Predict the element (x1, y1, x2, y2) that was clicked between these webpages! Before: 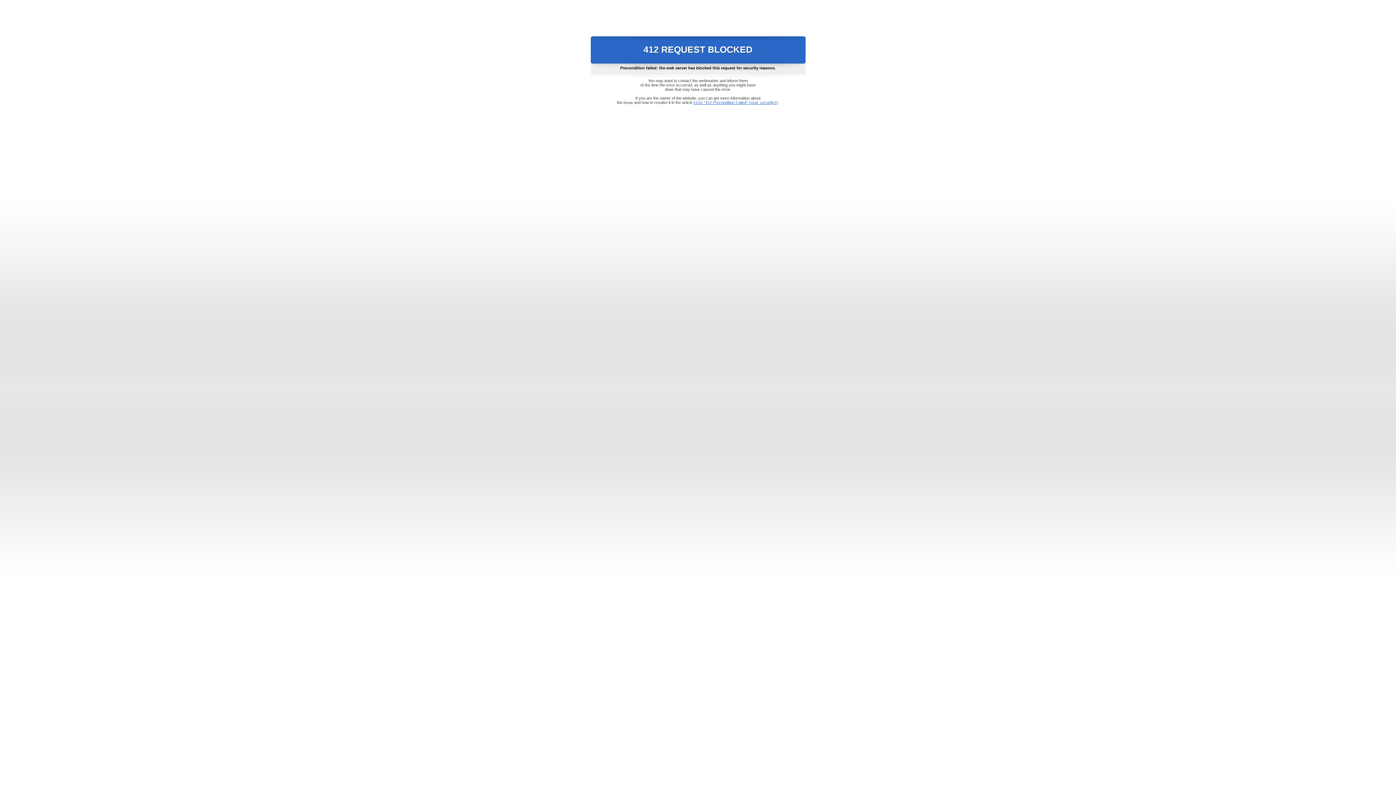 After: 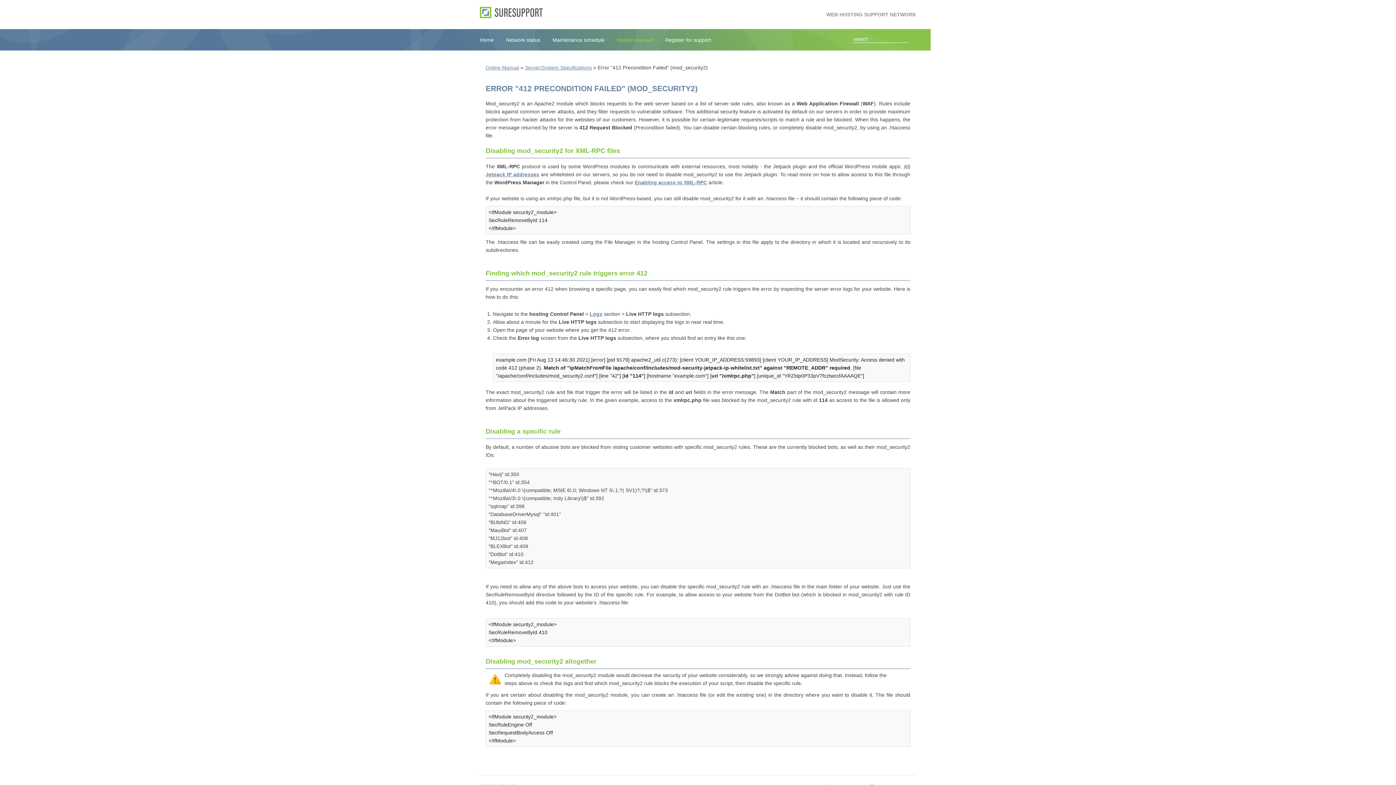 Action: bbox: (693, 100, 778, 104) label: Error "412 Precondition Failed" (mod_security2)